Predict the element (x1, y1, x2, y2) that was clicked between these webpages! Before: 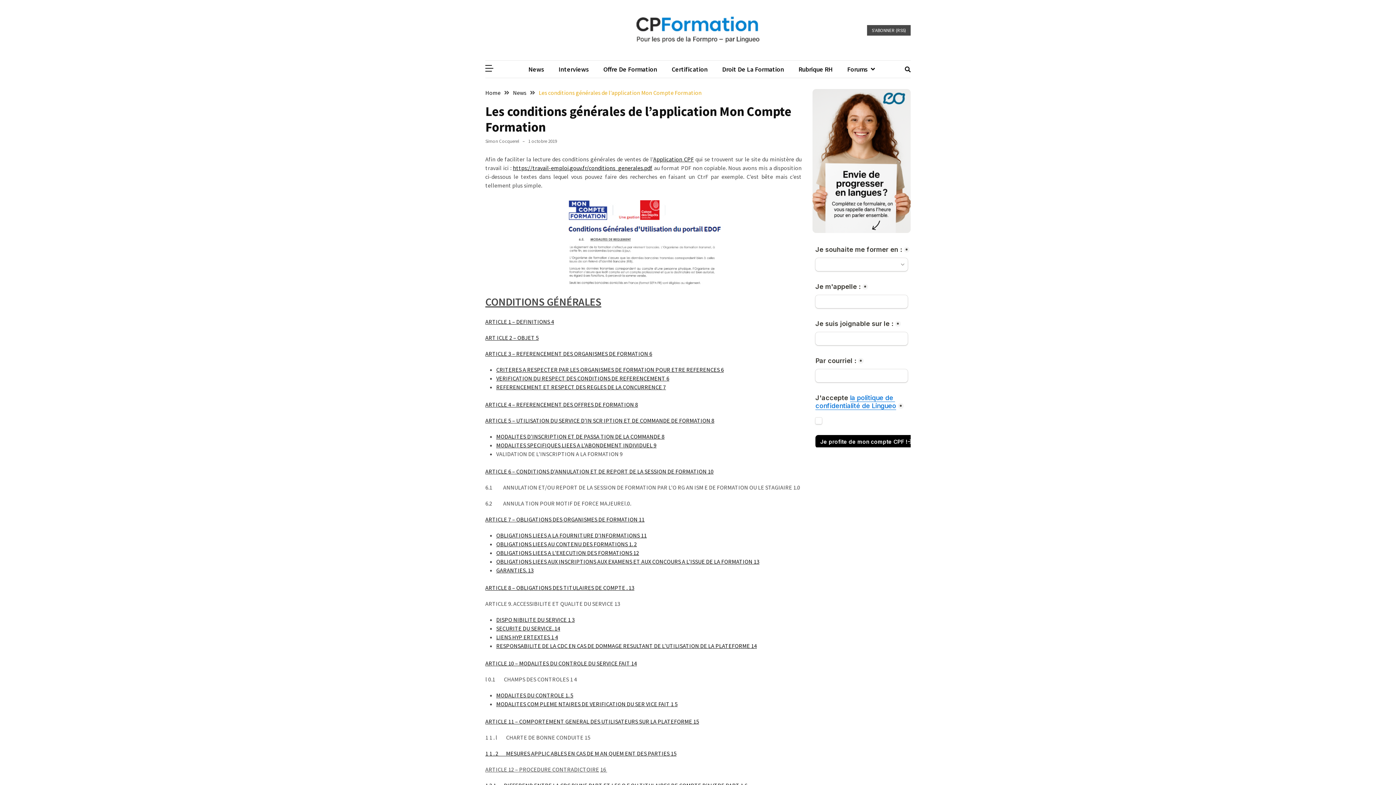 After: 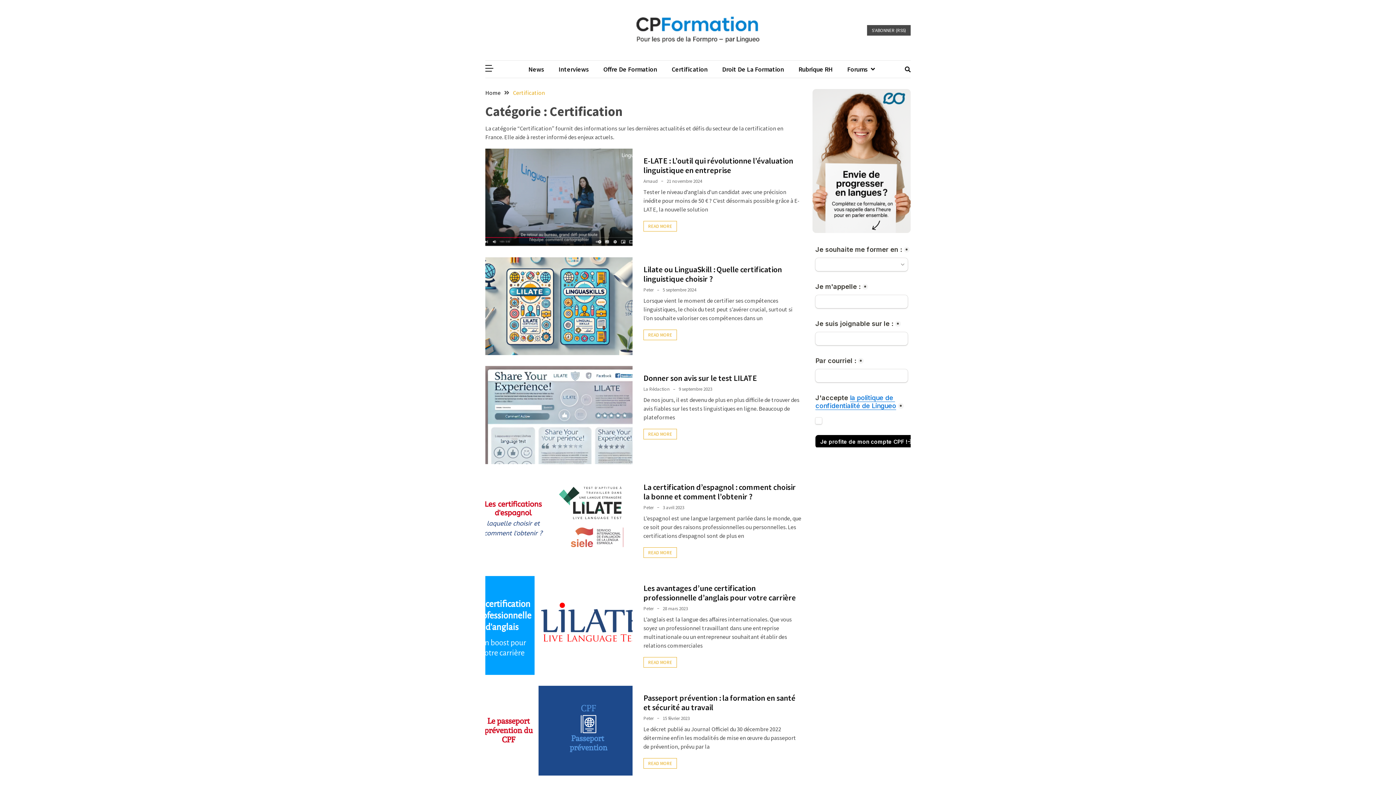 Action: label: Certification bbox: (664, 64, 715, 74)